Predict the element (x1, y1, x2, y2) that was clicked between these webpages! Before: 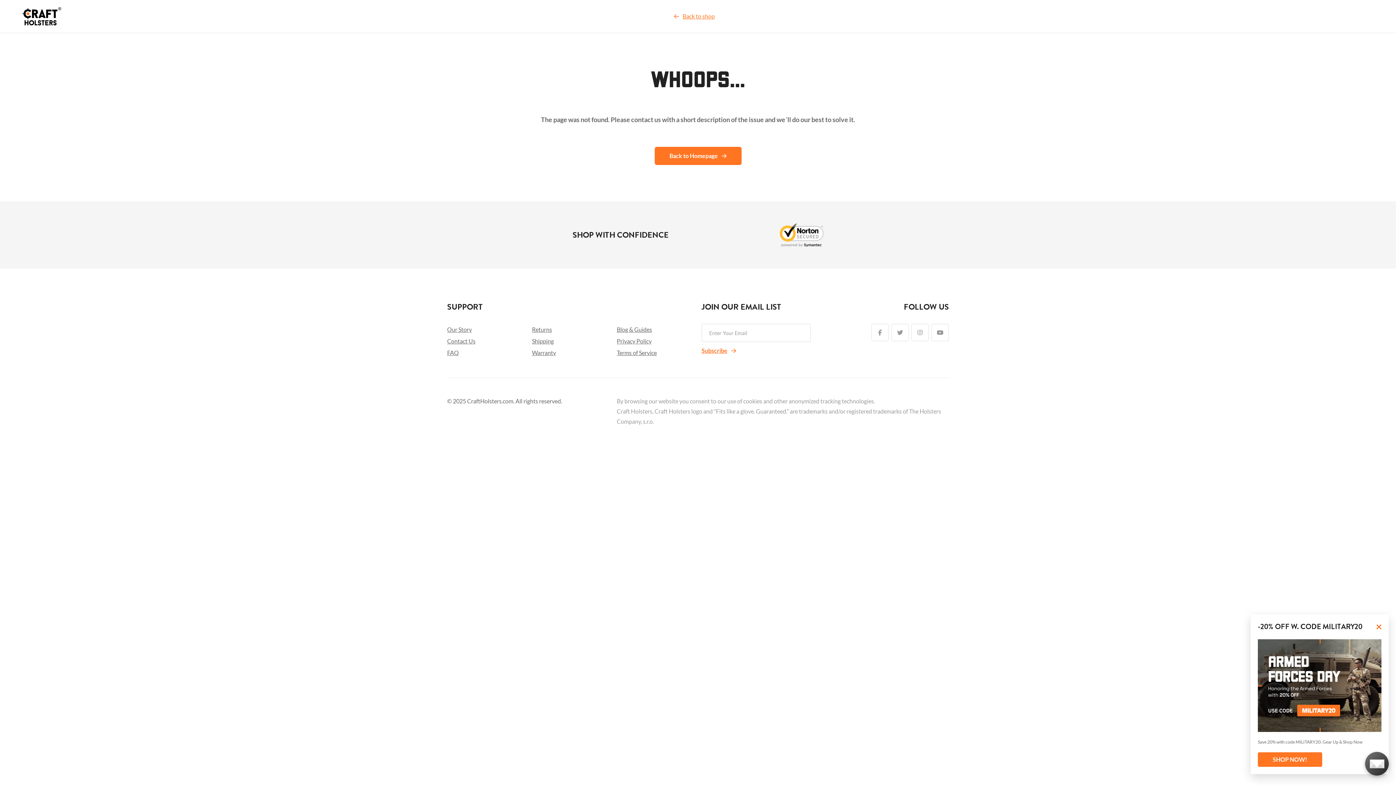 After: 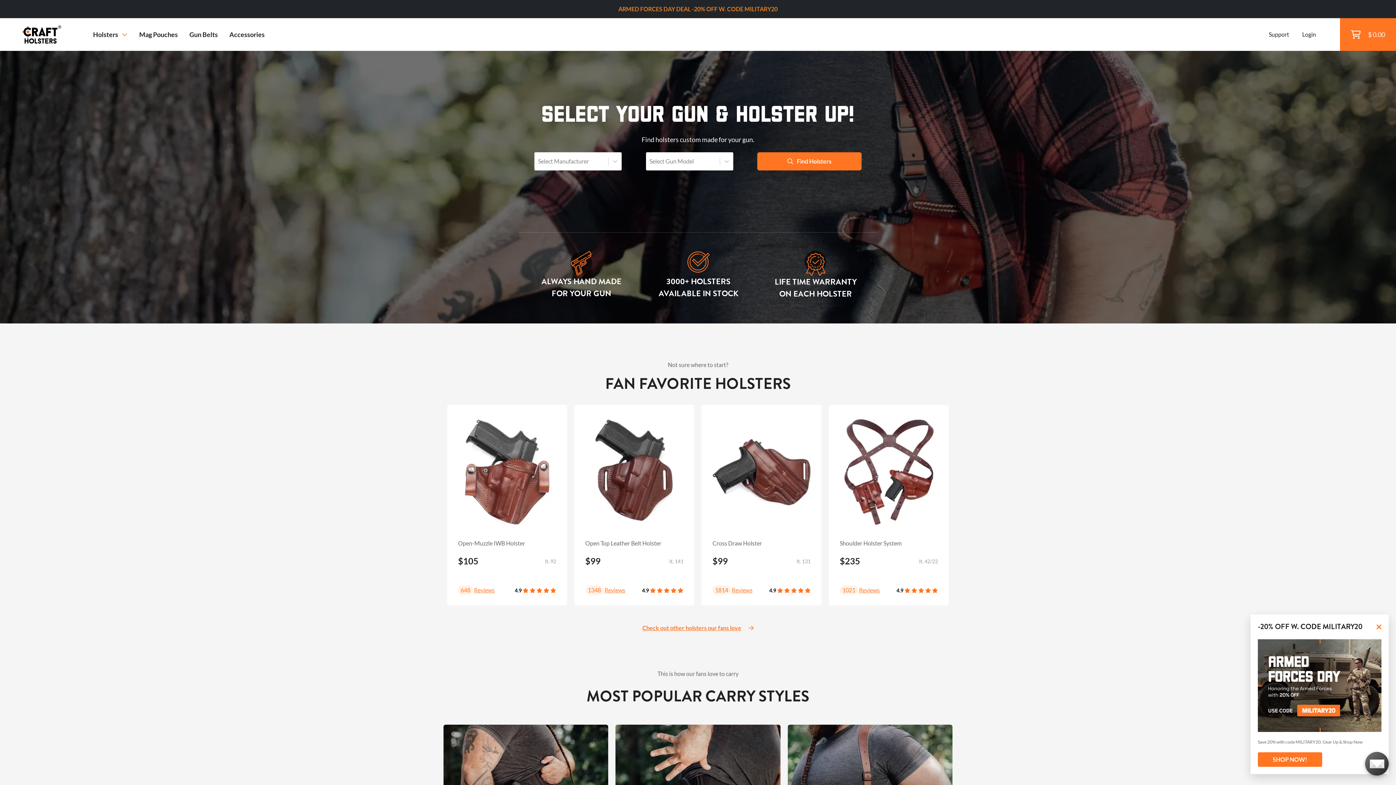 Action: bbox: (674, 12, 714, 19) label: Back to shop